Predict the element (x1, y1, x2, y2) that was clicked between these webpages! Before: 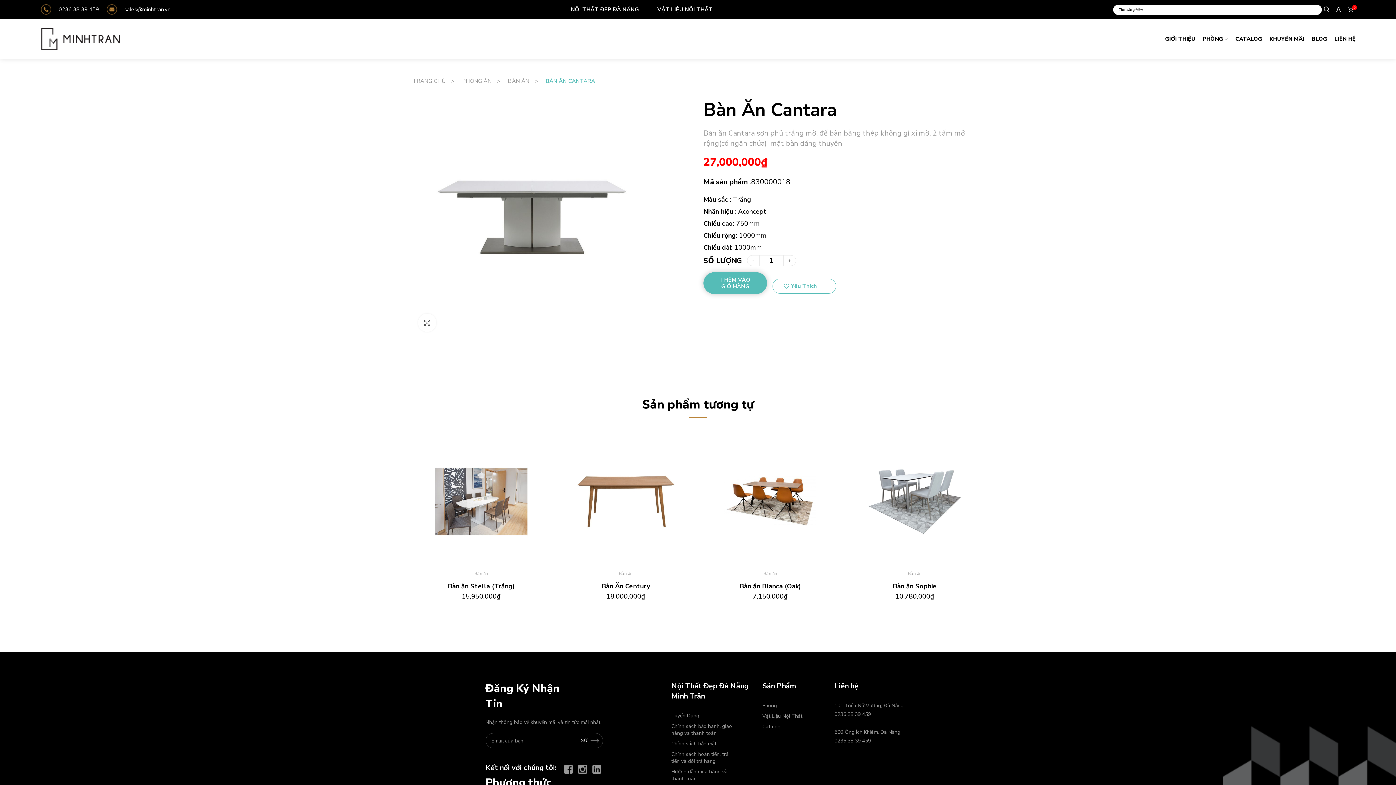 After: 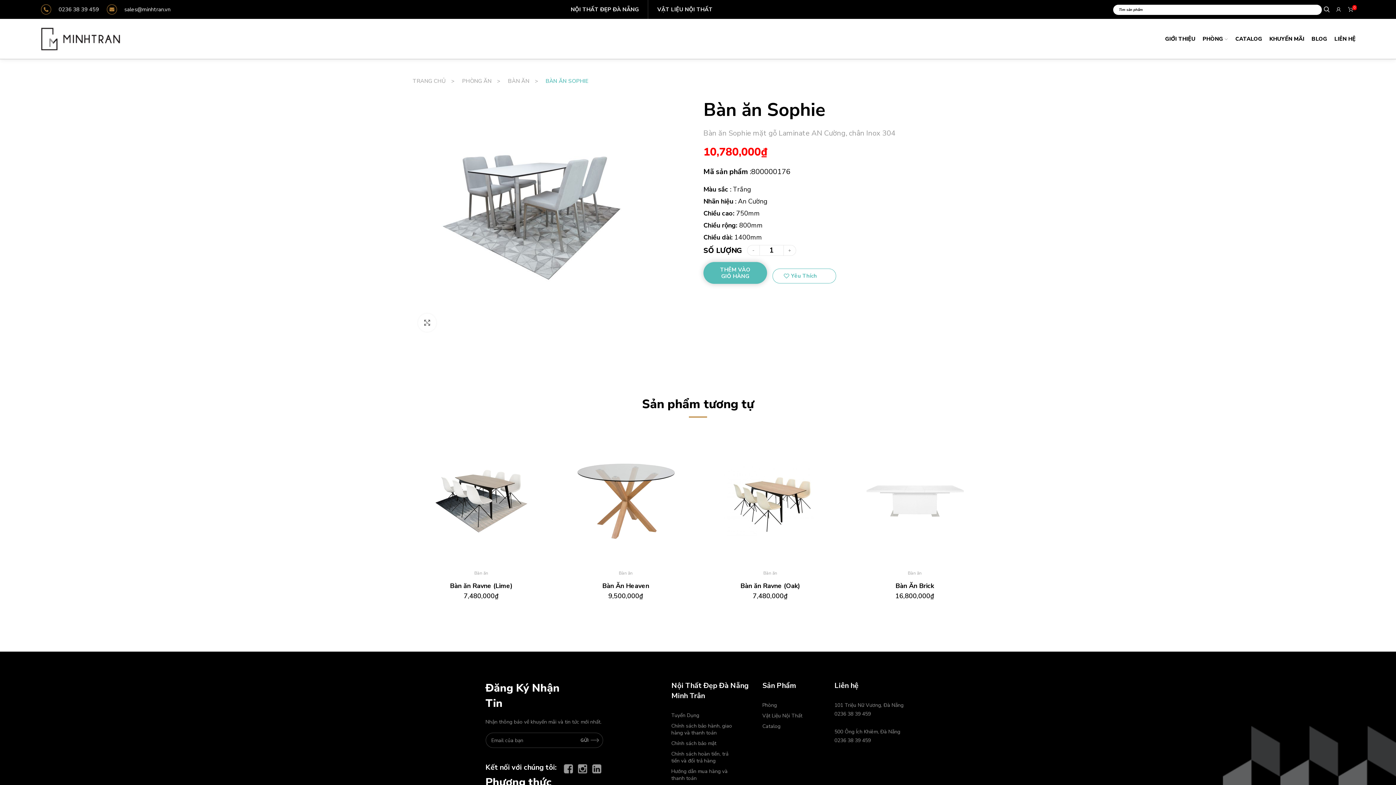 Action: label: Bàn ăn Sophie bbox: (853, 582, 976, 590)